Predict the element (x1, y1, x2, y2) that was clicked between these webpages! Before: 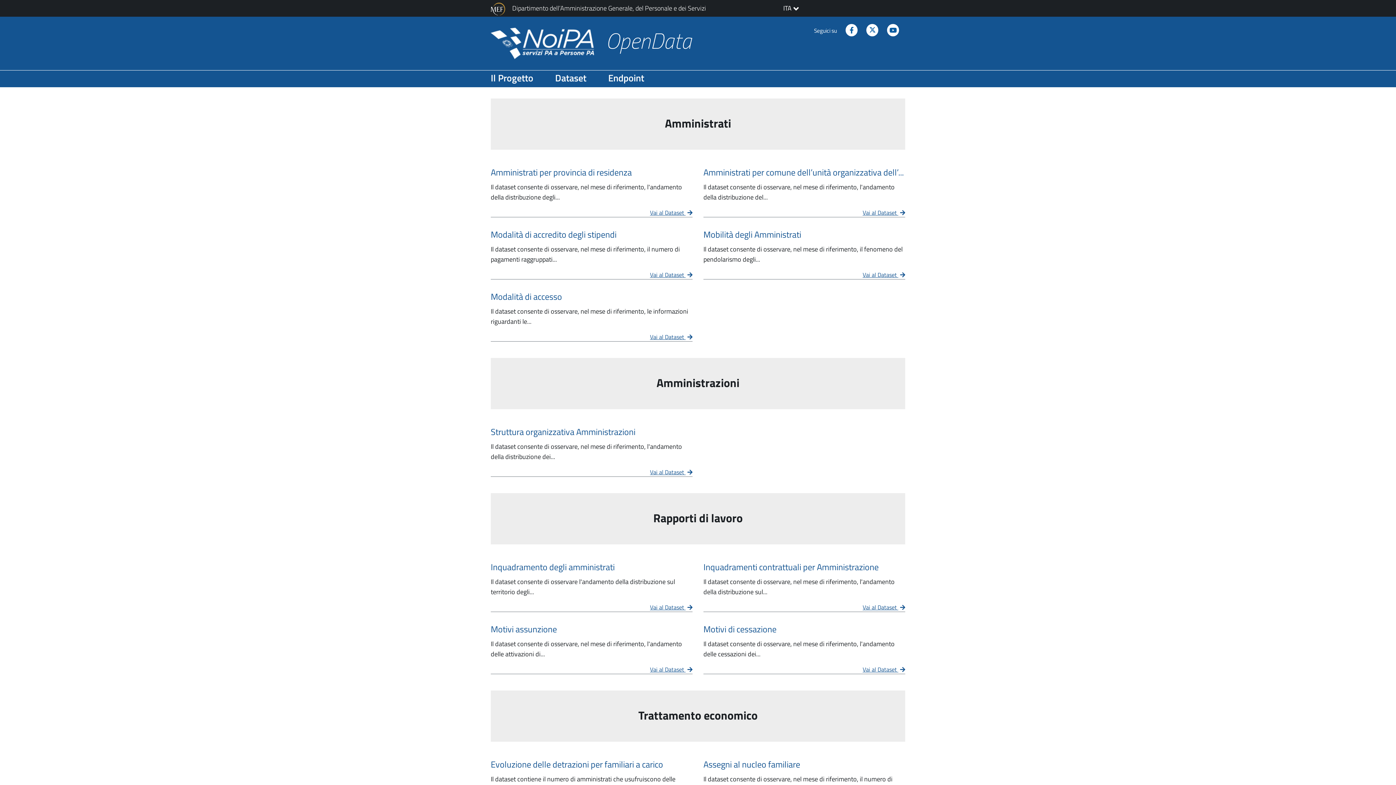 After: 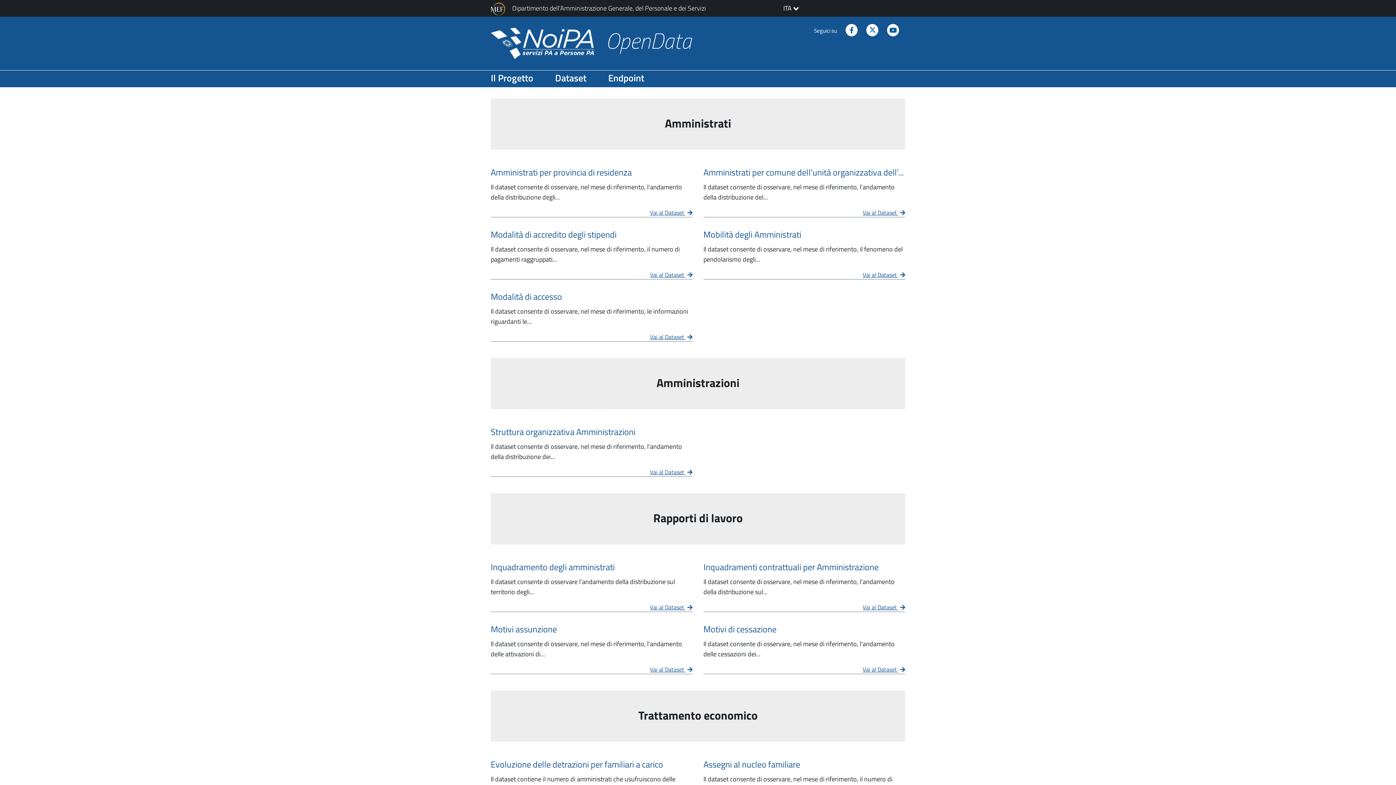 Action: label: Vai a Dataset bbox: (549, 70, 592, 85)